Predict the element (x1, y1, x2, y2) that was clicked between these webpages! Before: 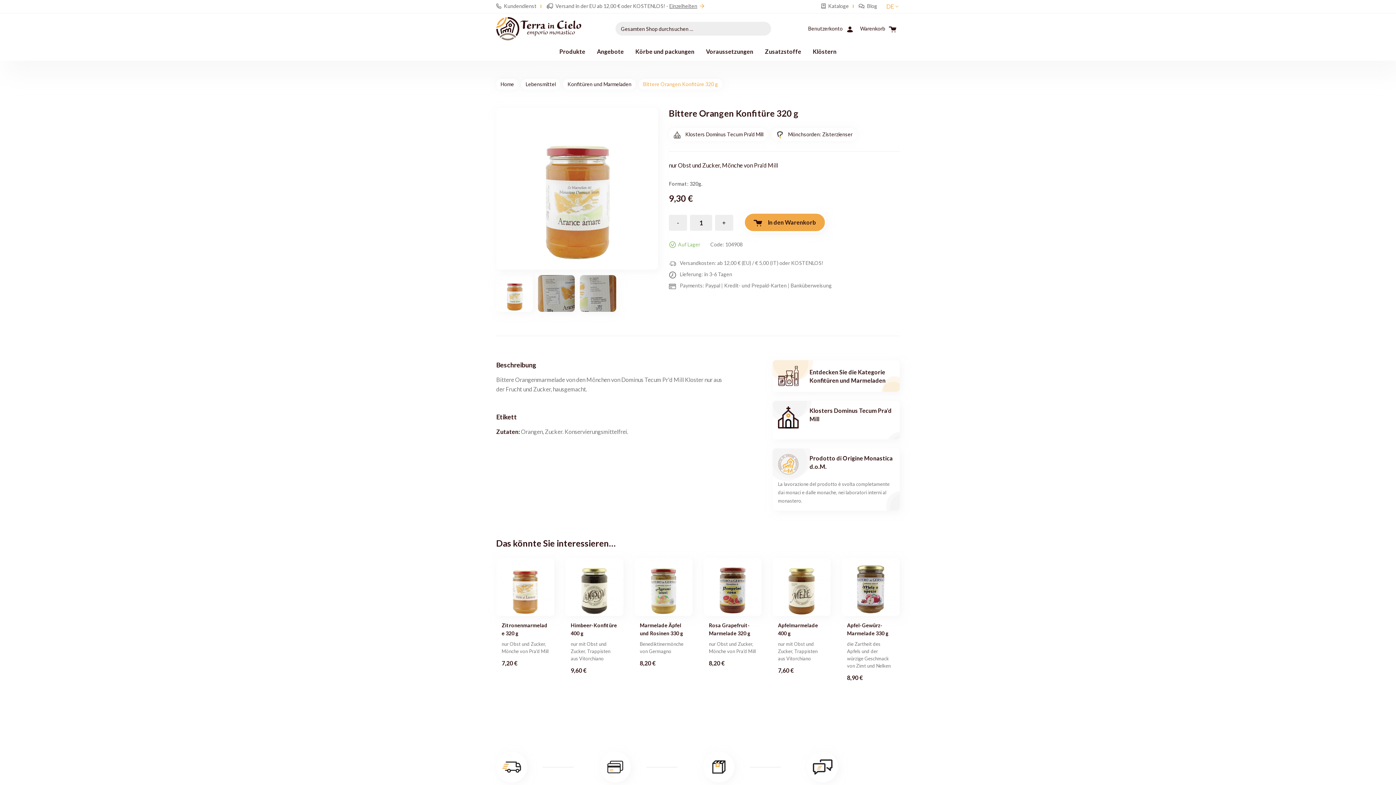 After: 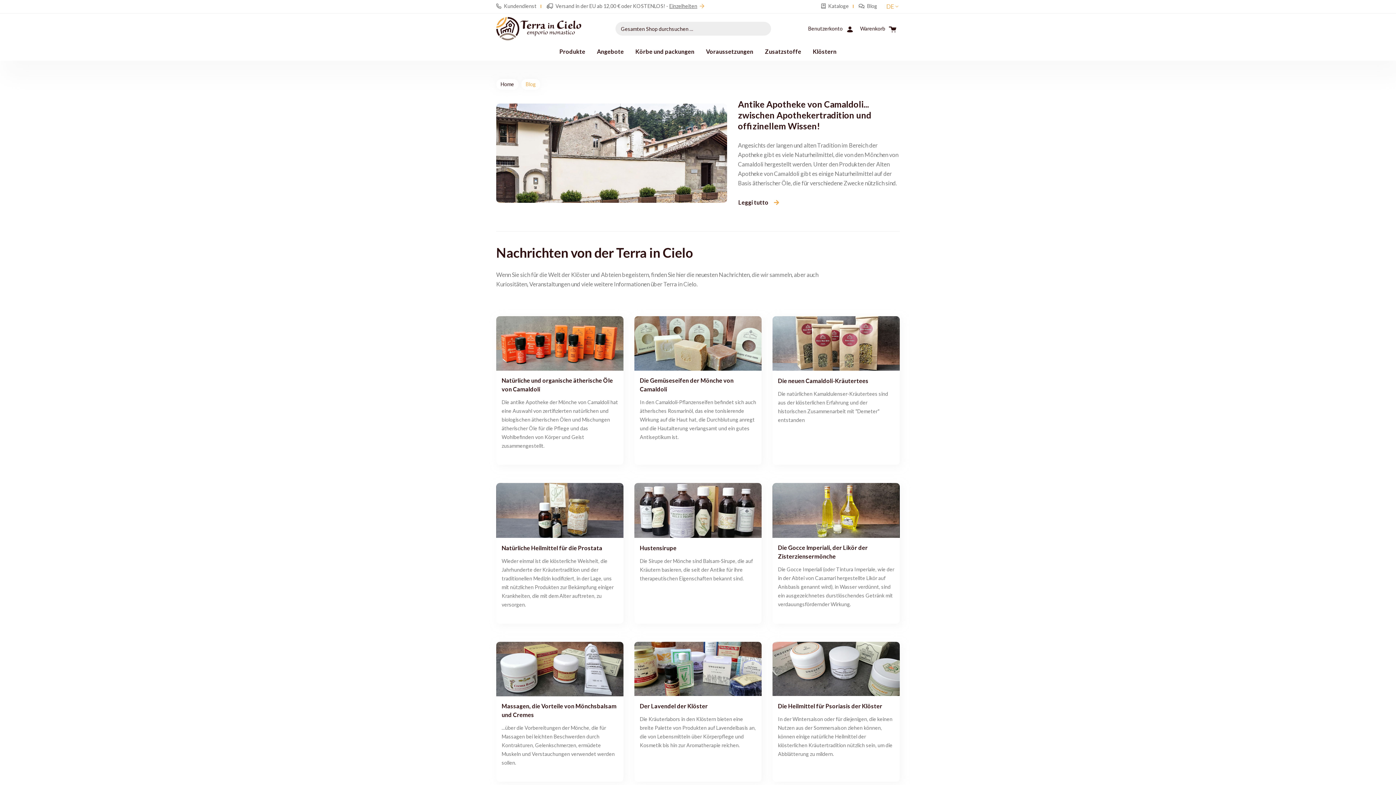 Action: bbox: (858, 2, 877, 9) label:  Blog